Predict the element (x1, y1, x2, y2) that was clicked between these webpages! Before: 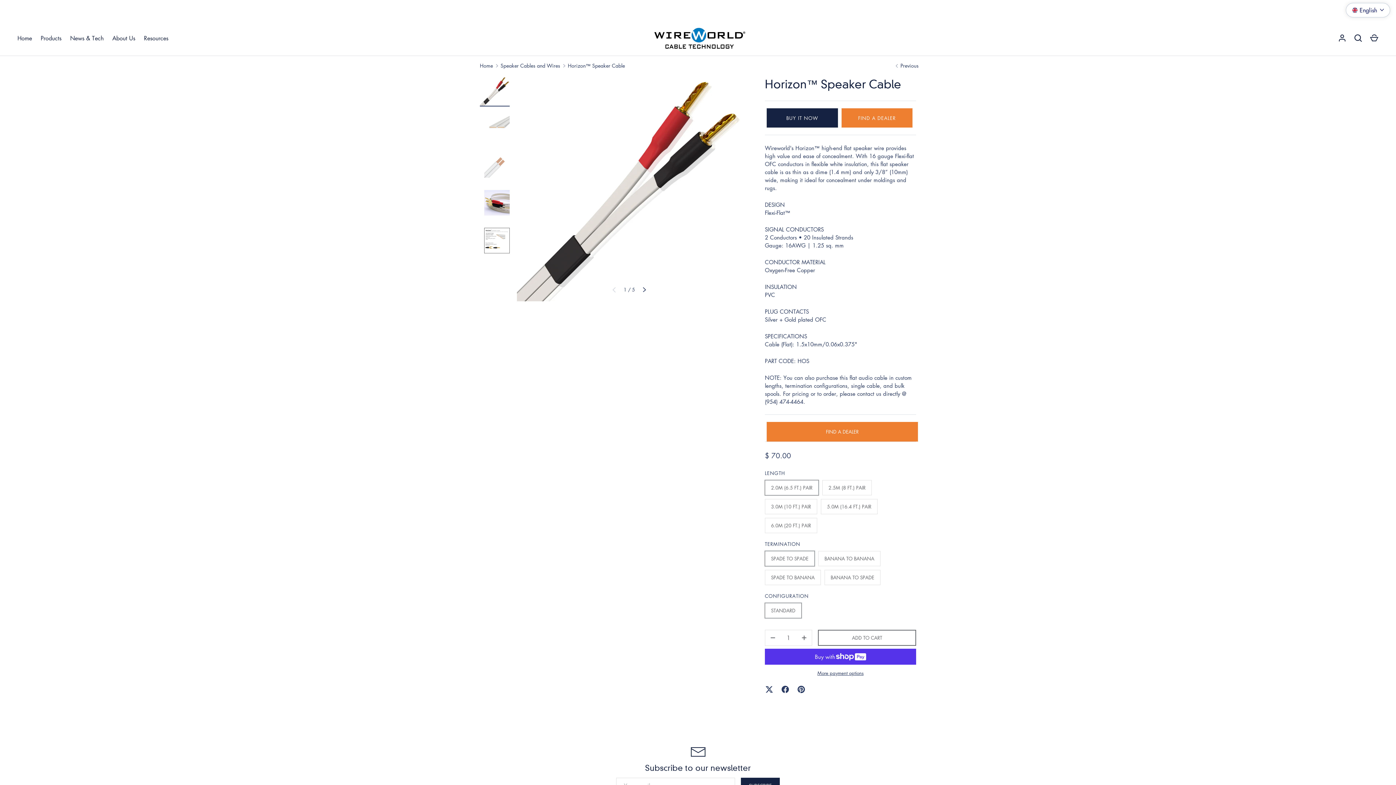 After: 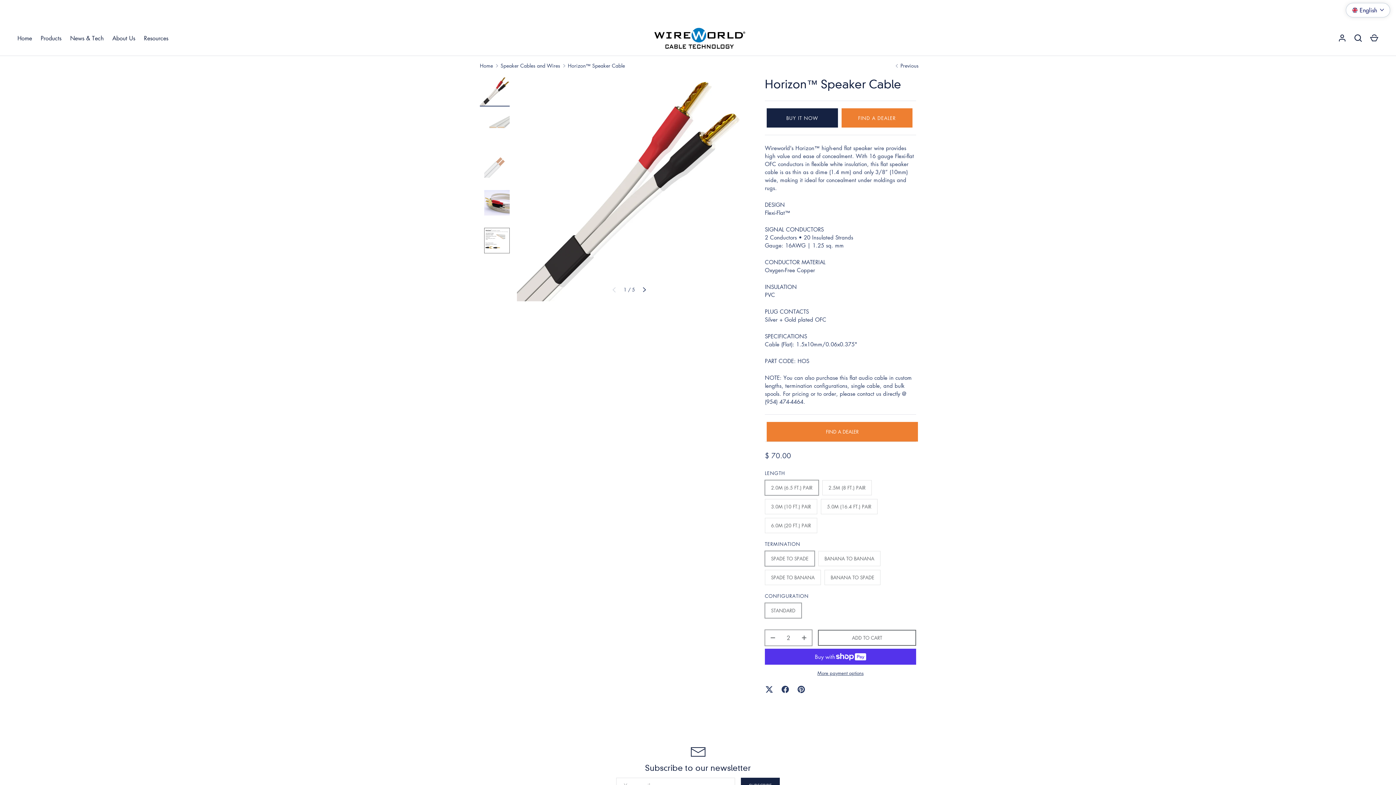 Action: bbox: (796, 630, 812, 645) label: +